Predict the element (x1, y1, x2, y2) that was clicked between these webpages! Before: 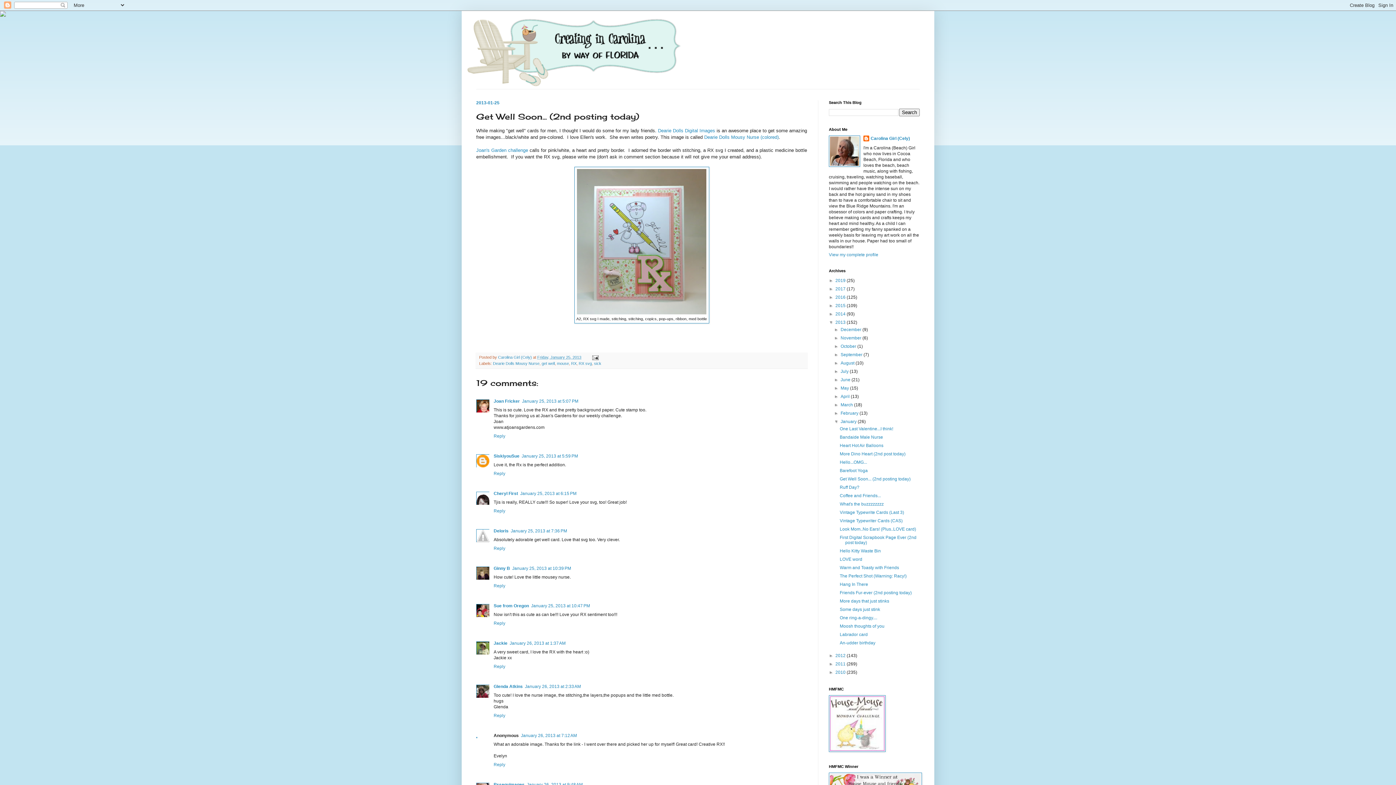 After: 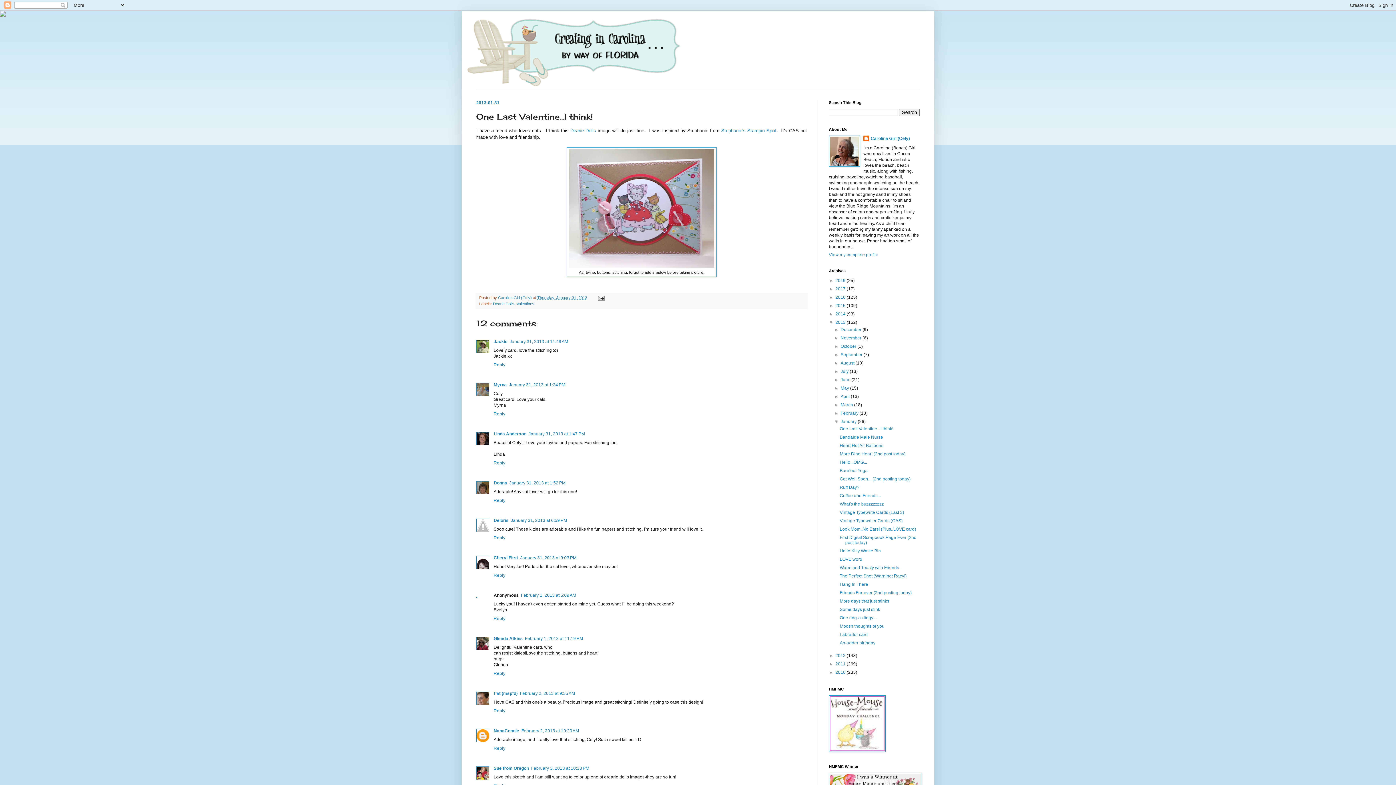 Action: label: One Last Valentine...I think! bbox: (839, 426, 893, 431)